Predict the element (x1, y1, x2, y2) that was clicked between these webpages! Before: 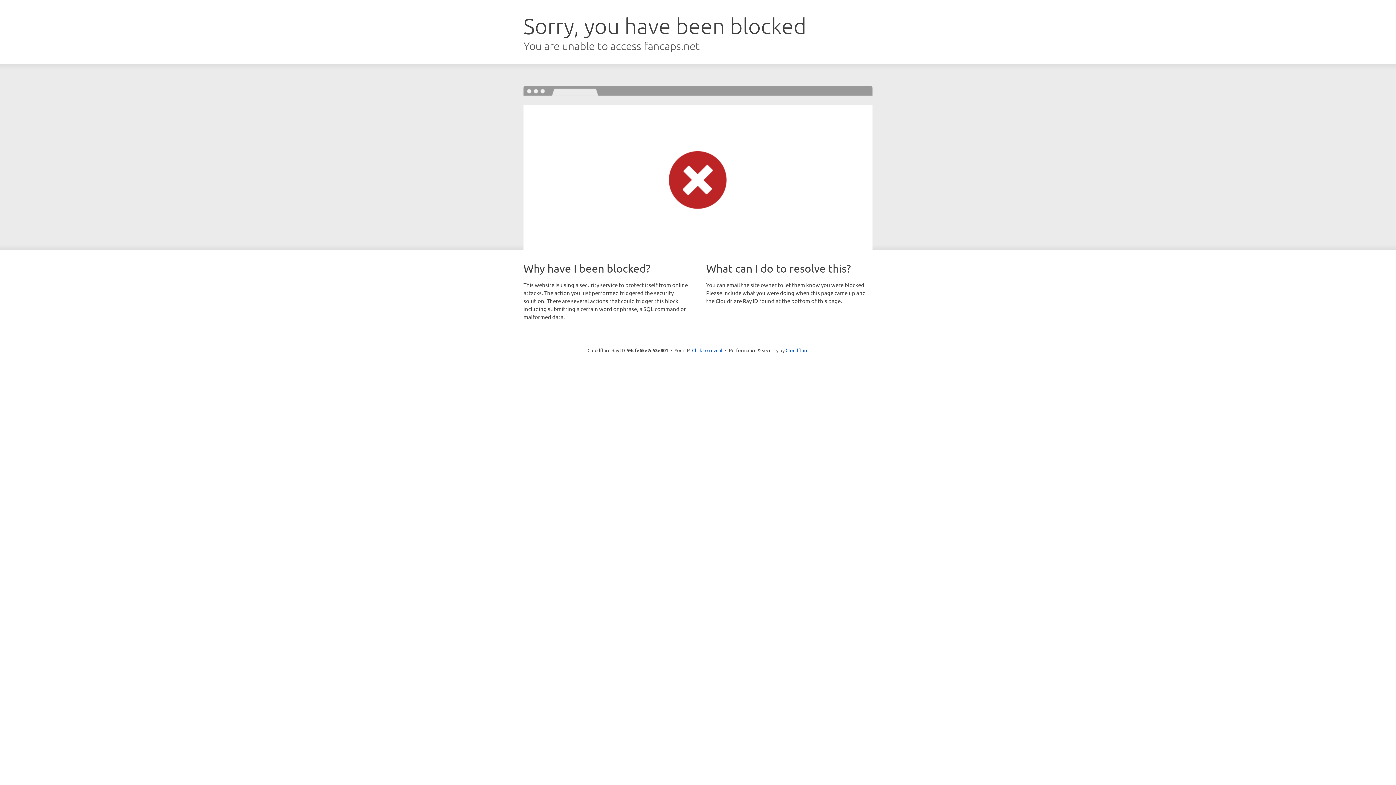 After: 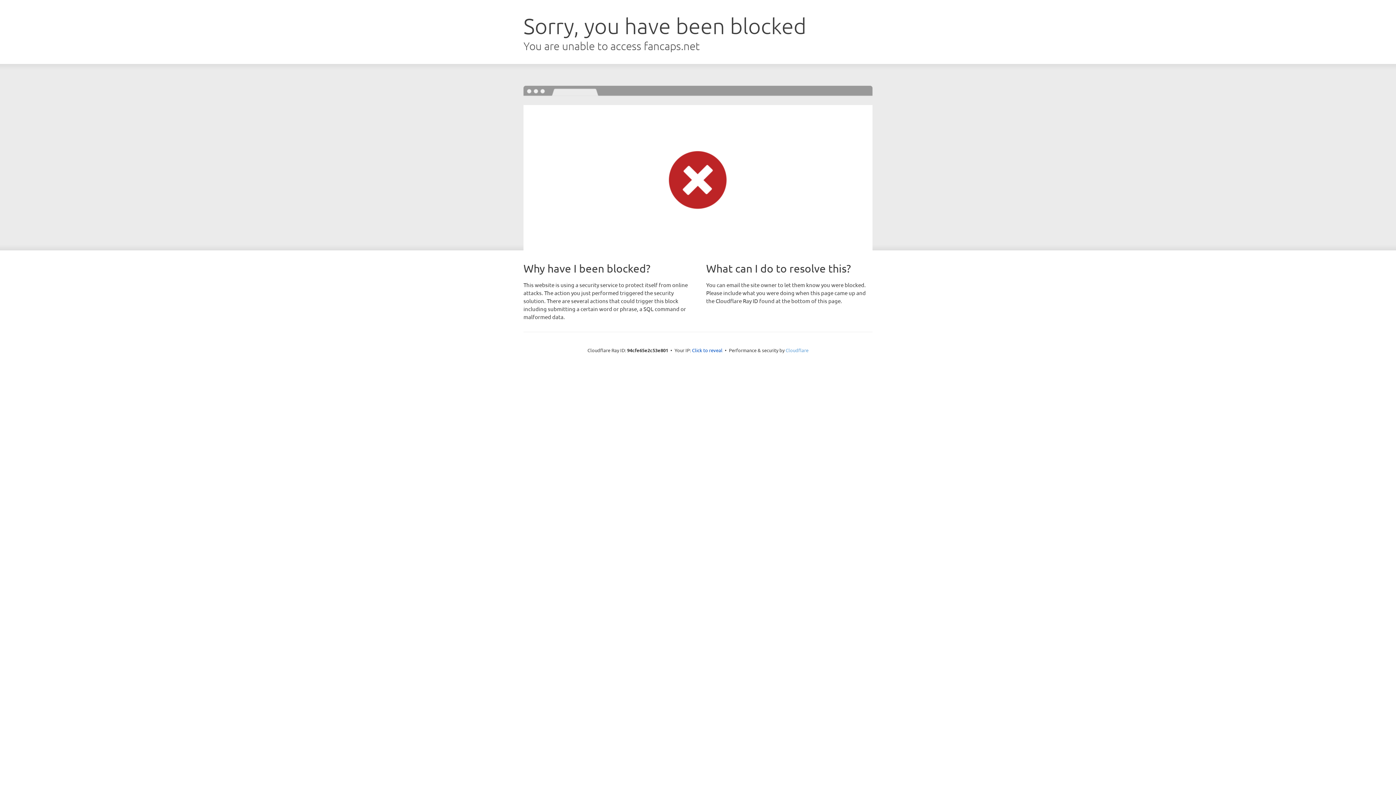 Action: label: Cloudflare bbox: (785, 347, 808, 353)